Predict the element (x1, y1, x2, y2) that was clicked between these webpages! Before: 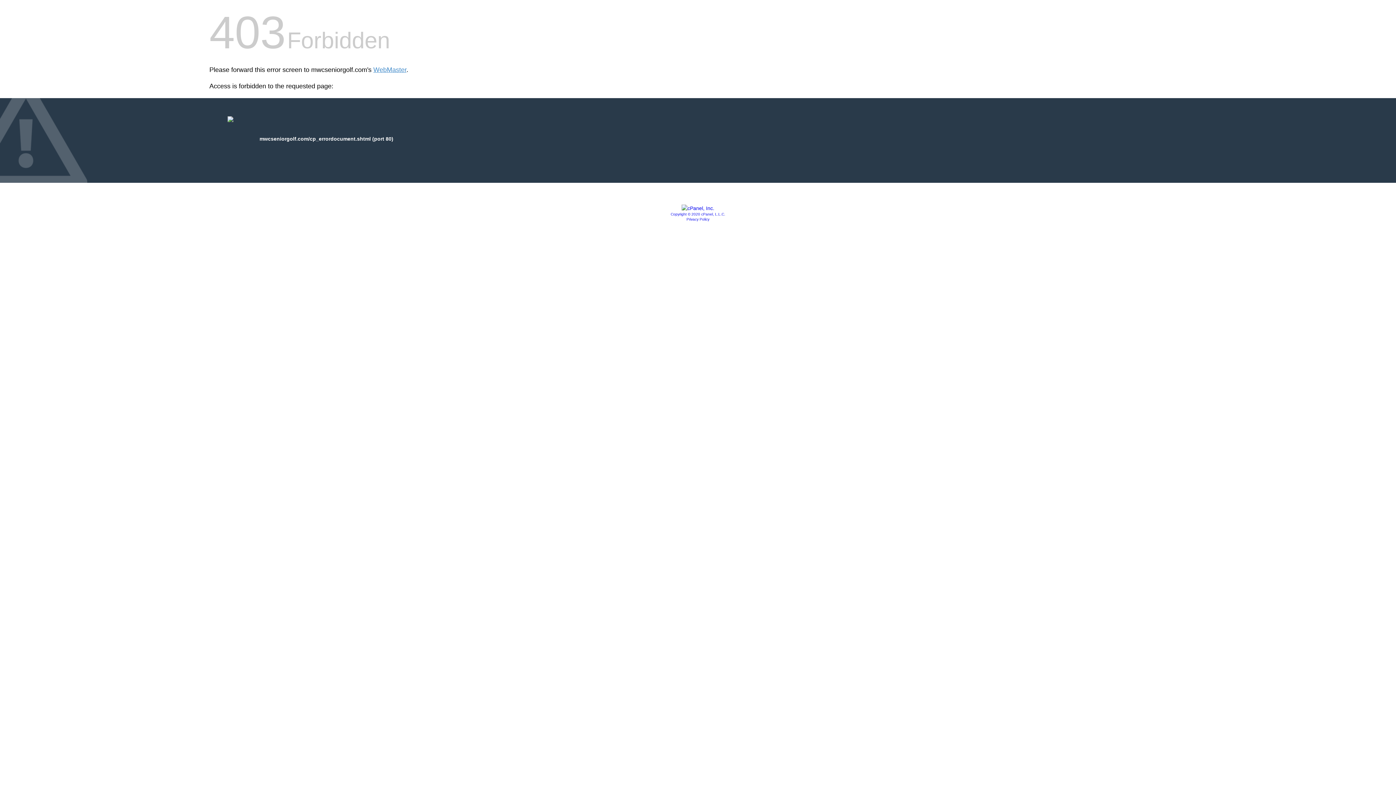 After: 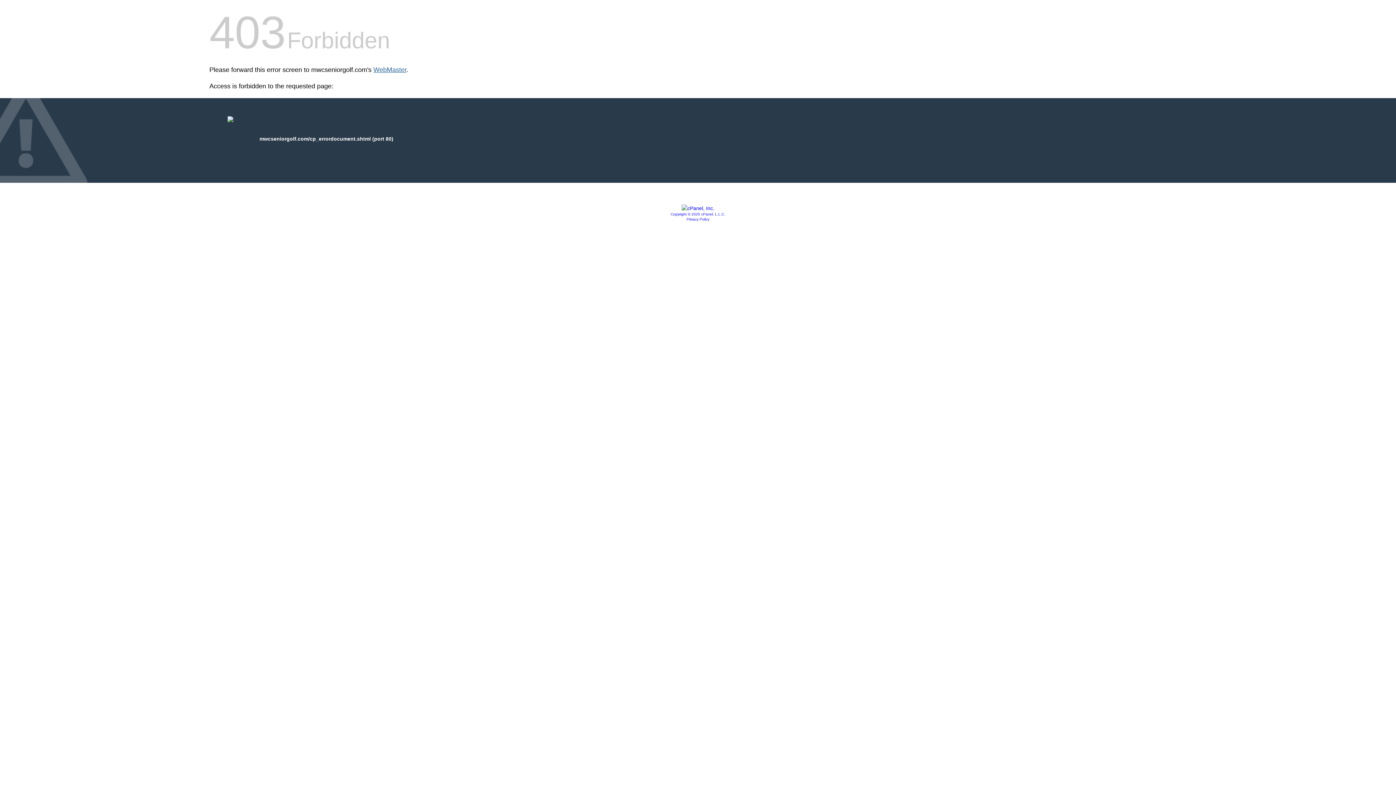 Action: bbox: (373, 66, 406, 73) label: WebMaster